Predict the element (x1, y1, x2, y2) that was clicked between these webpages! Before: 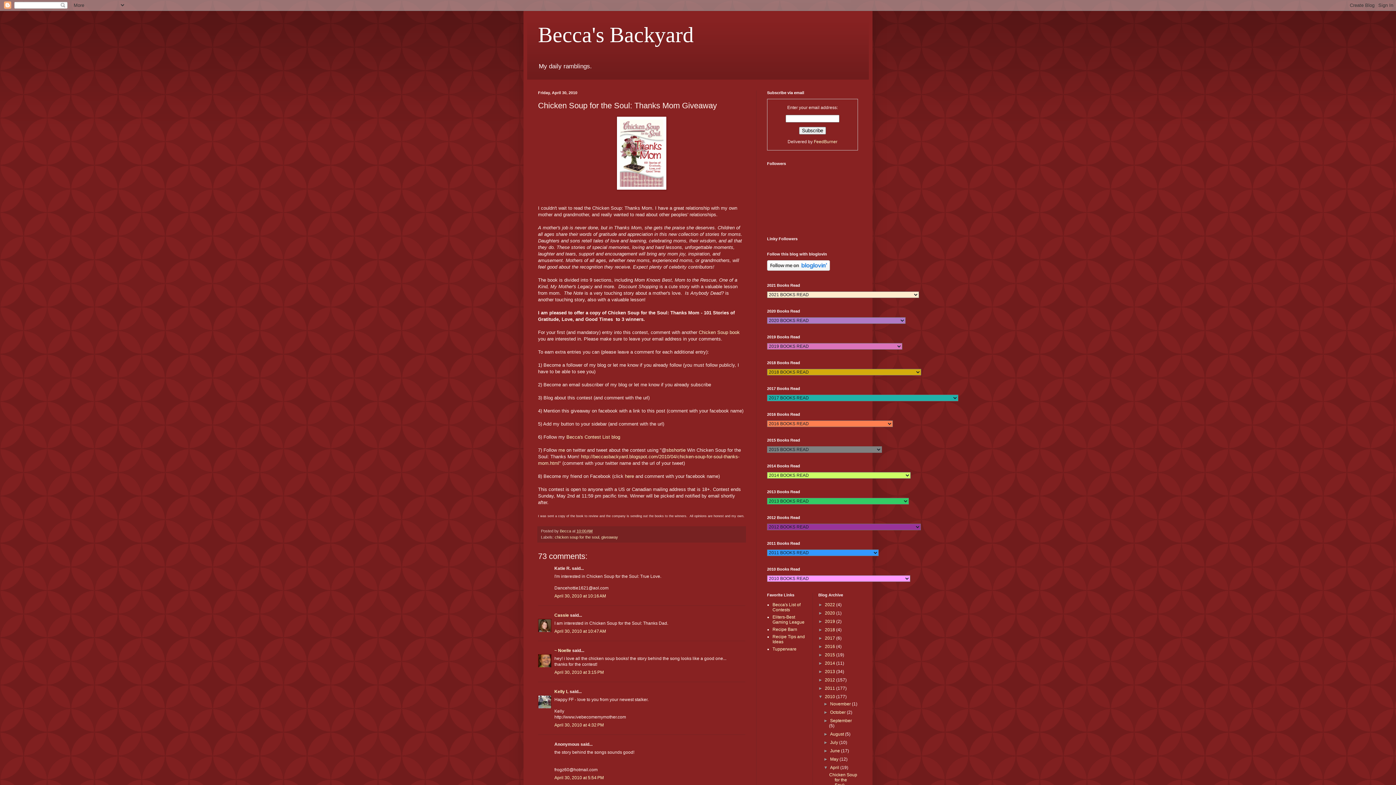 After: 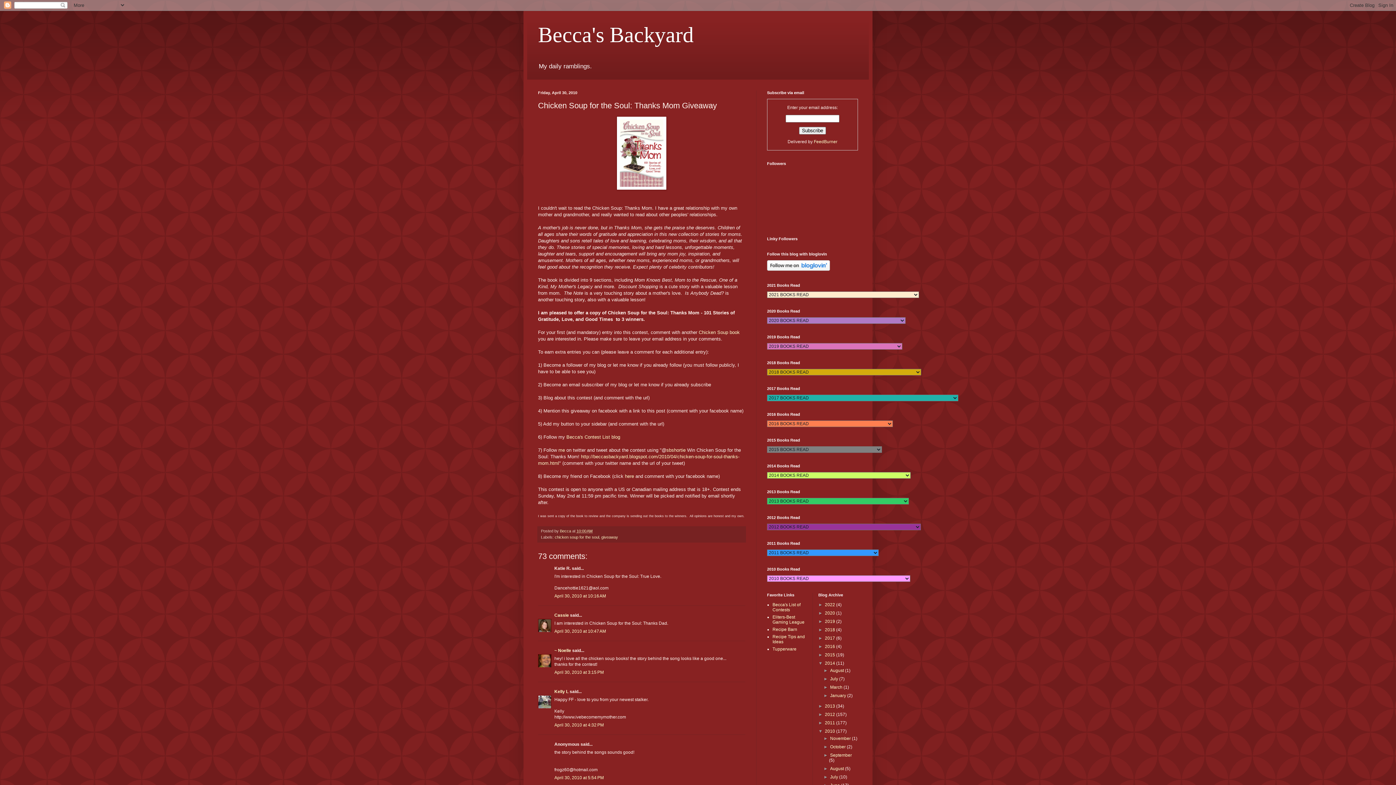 Action: bbox: (818, 661, 825, 666) label: ►  